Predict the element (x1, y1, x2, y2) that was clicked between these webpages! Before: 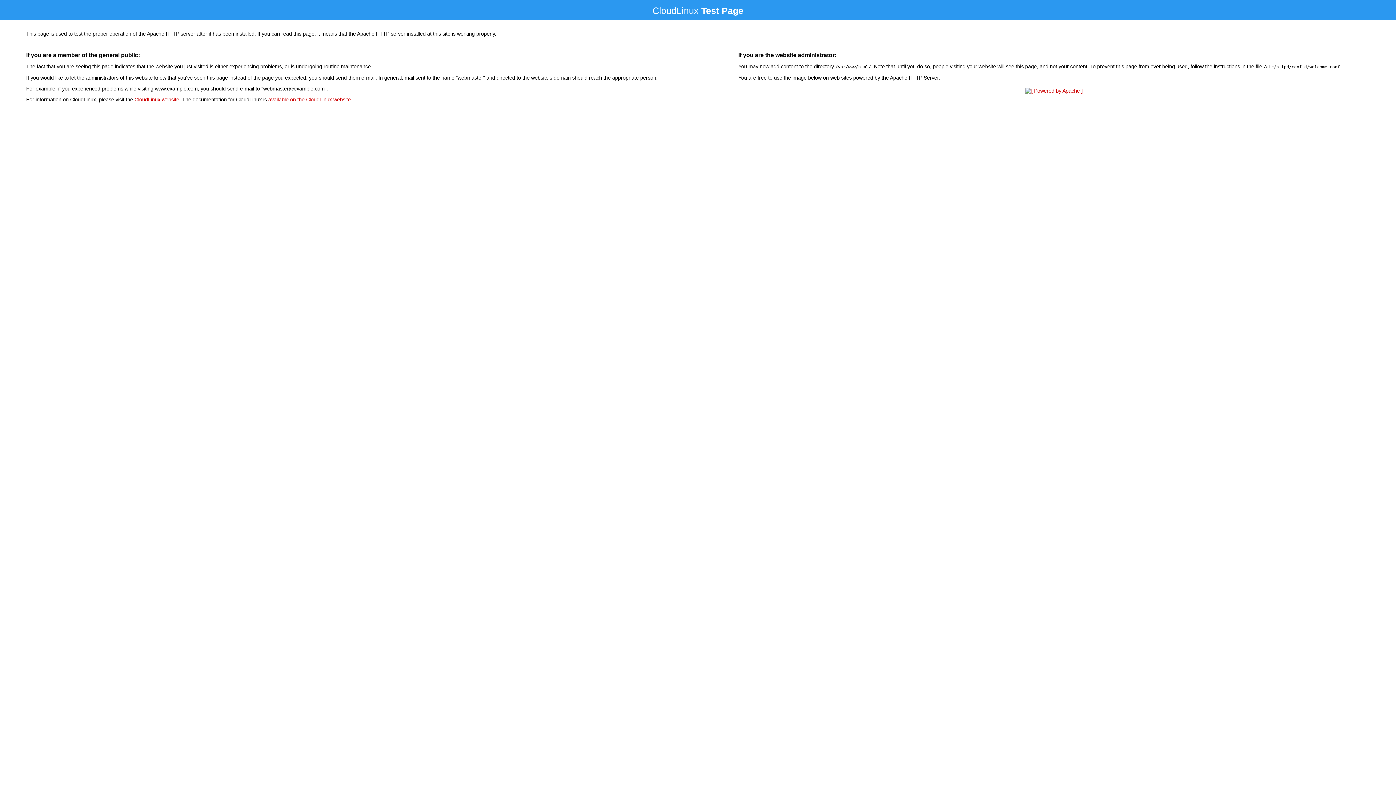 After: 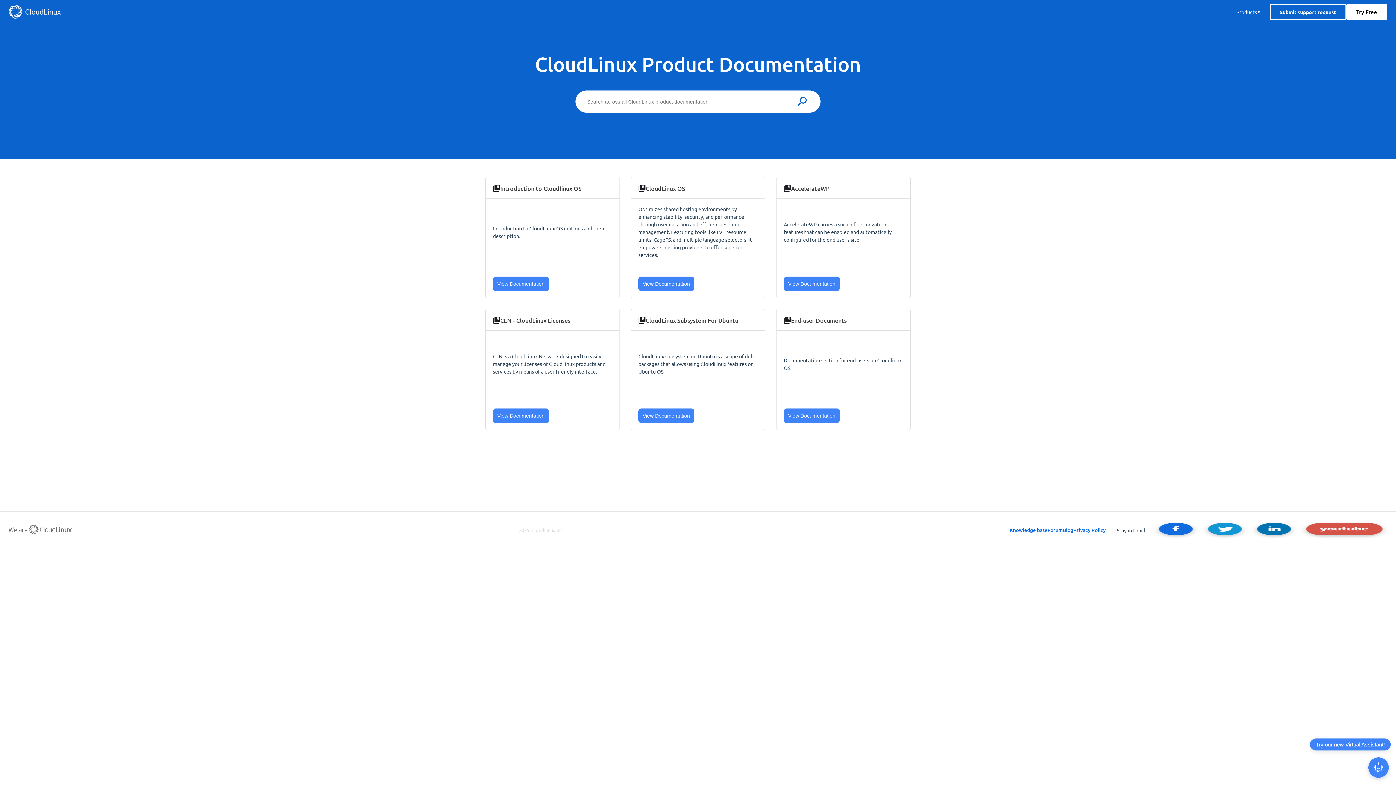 Action: bbox: (268, 96, 350, 102) label: available on the CloudLinux website